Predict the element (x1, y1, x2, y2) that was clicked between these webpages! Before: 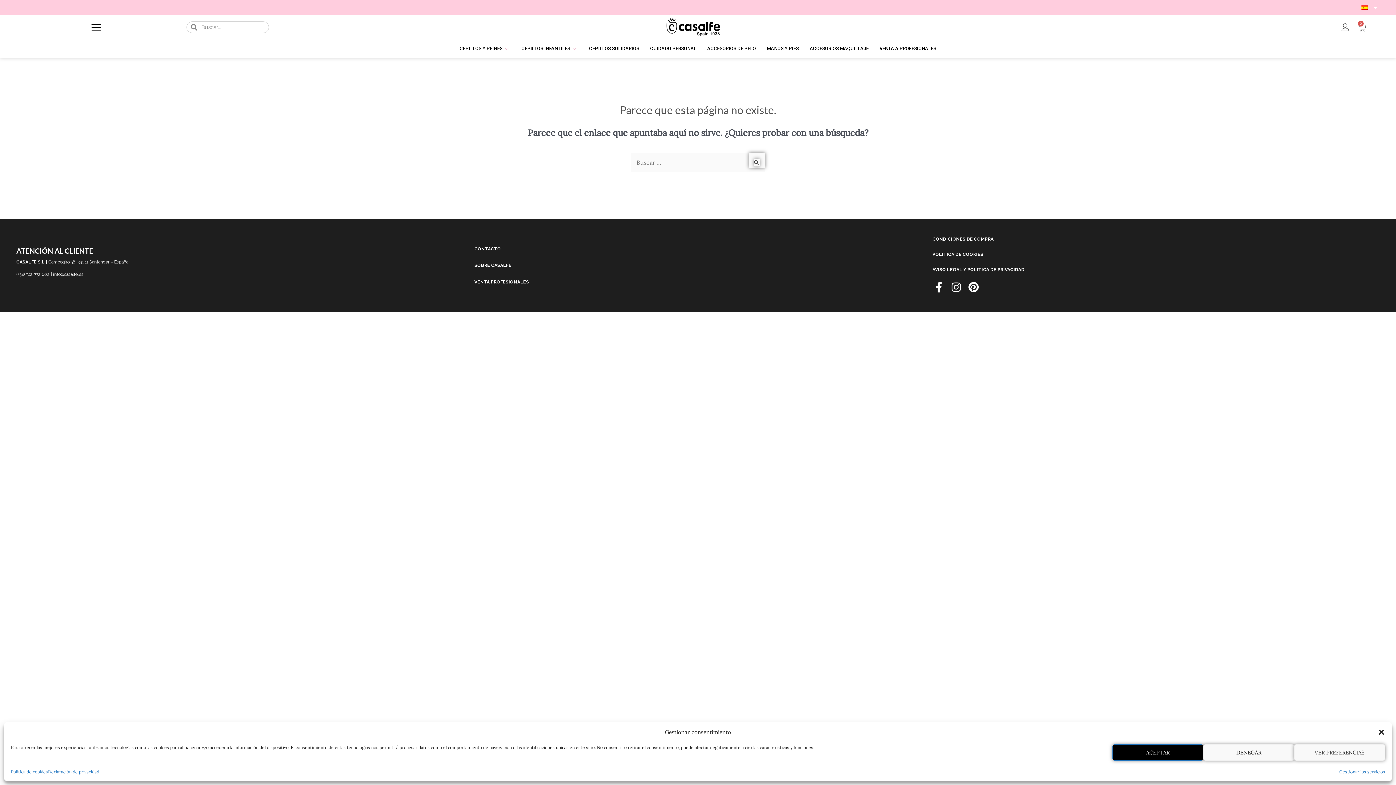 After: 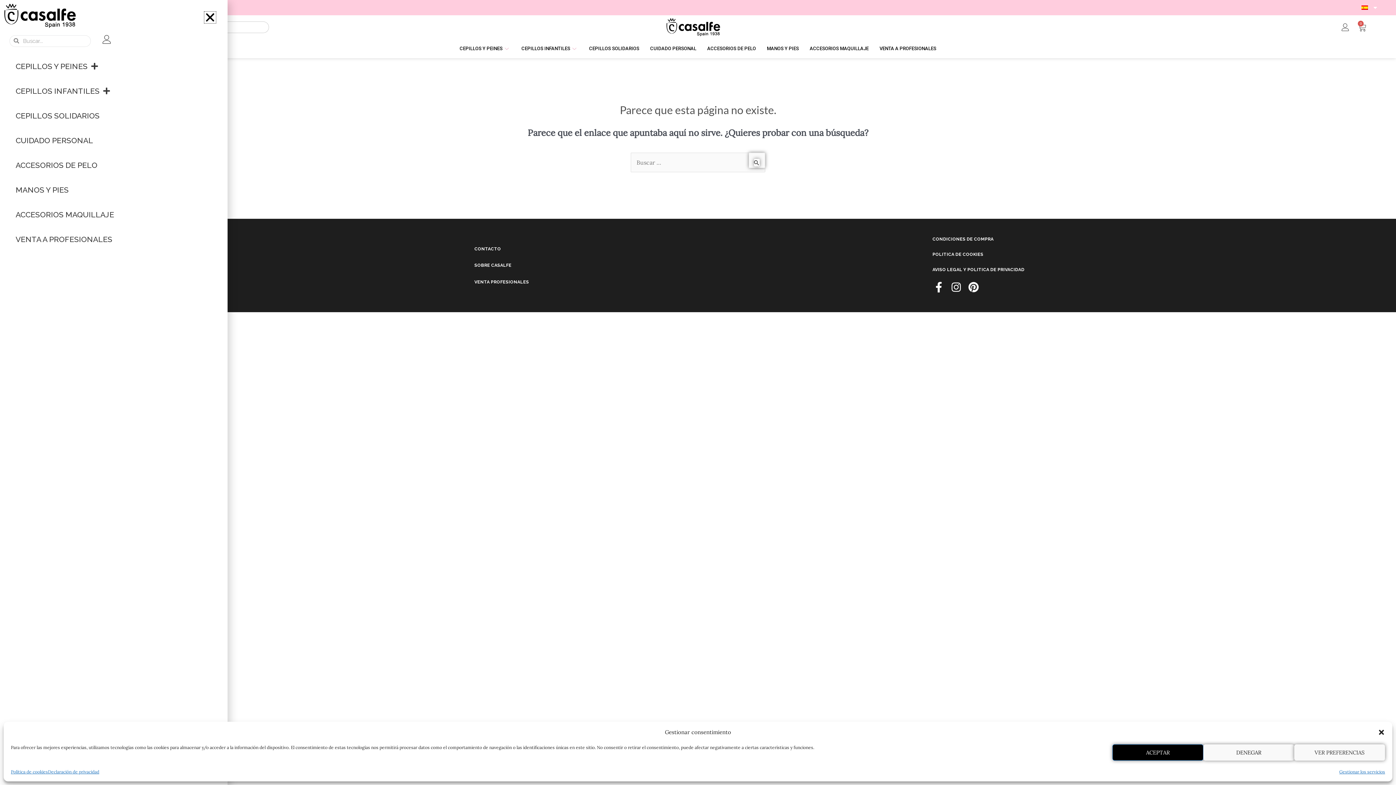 Action: bbox: (91, 22, 100, 31)